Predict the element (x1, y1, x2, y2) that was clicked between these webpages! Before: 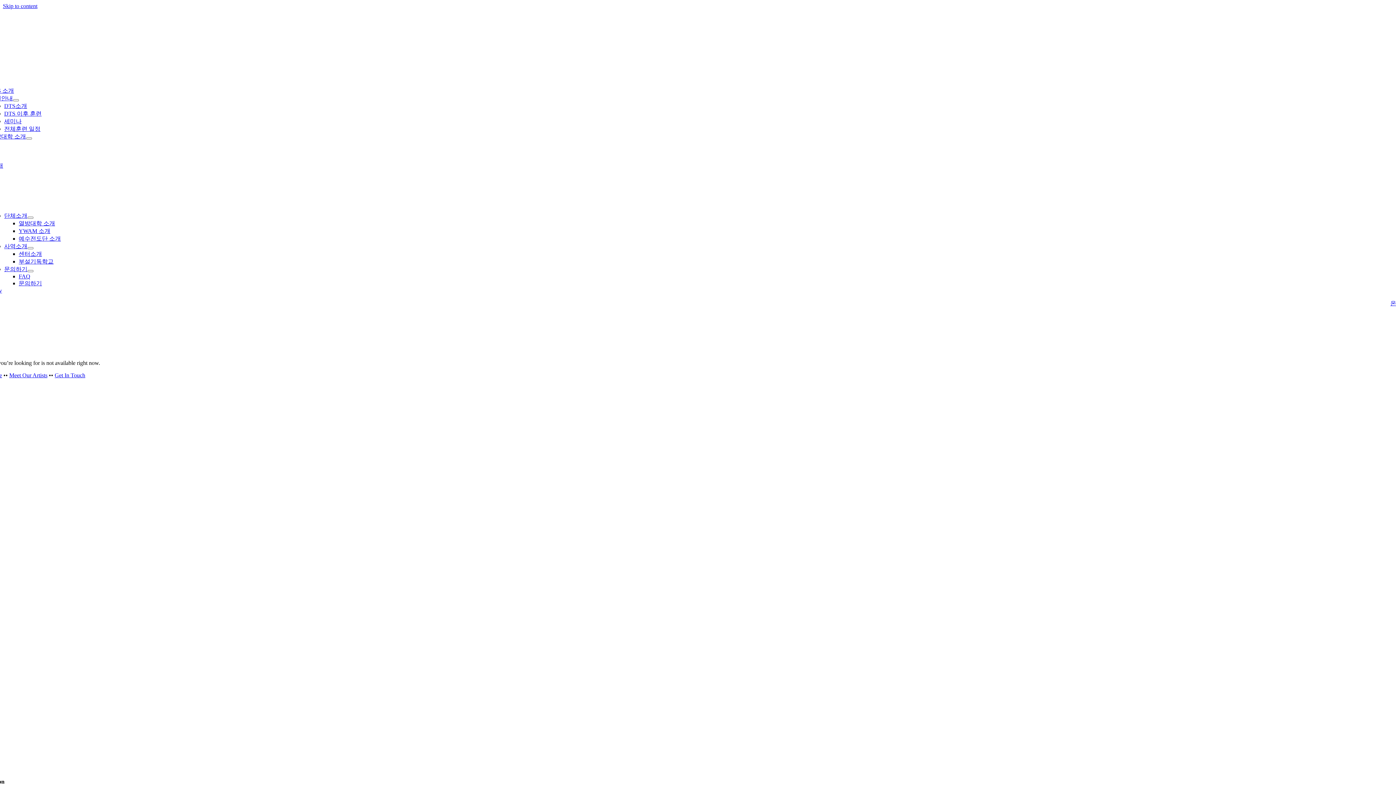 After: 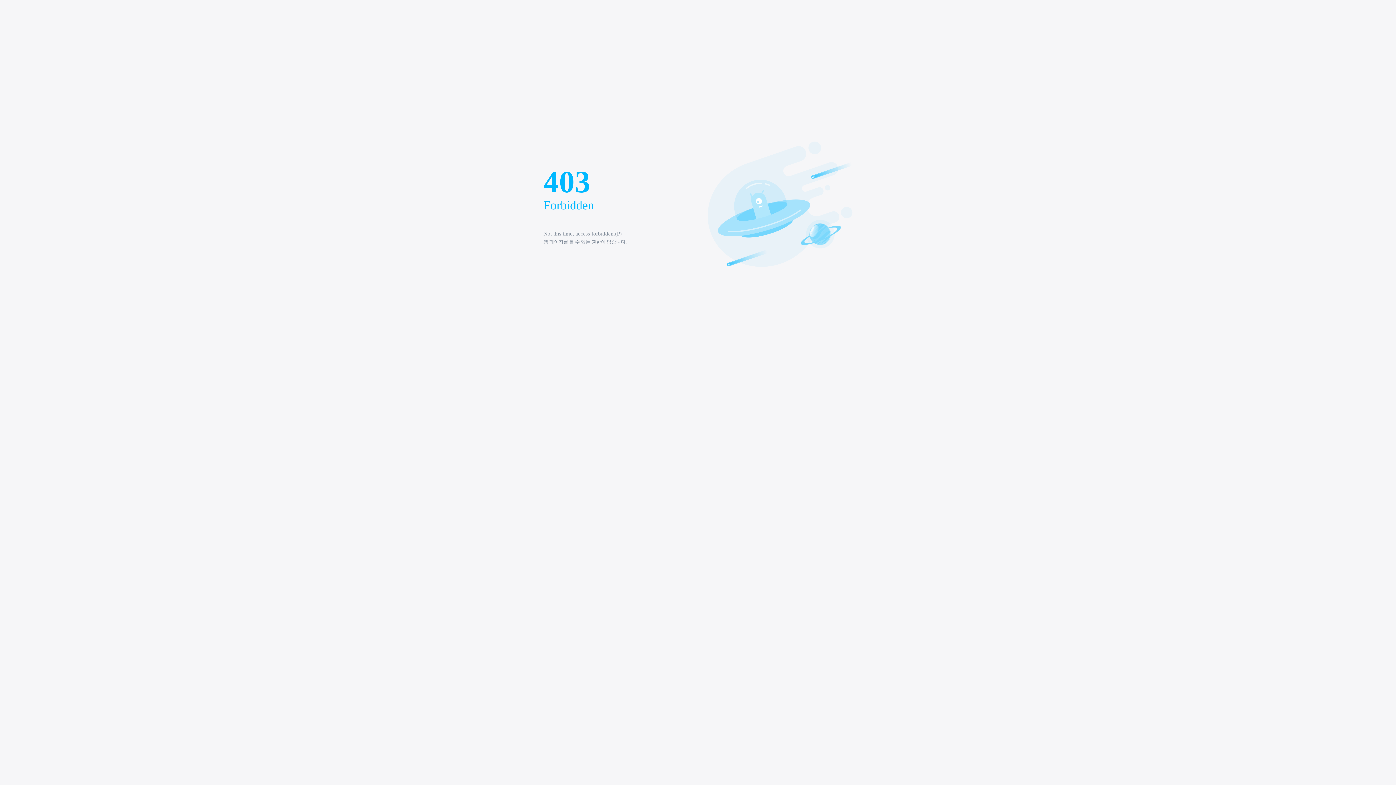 Action: bbox: (18, 258, 53, 264) label: 부설기독학교